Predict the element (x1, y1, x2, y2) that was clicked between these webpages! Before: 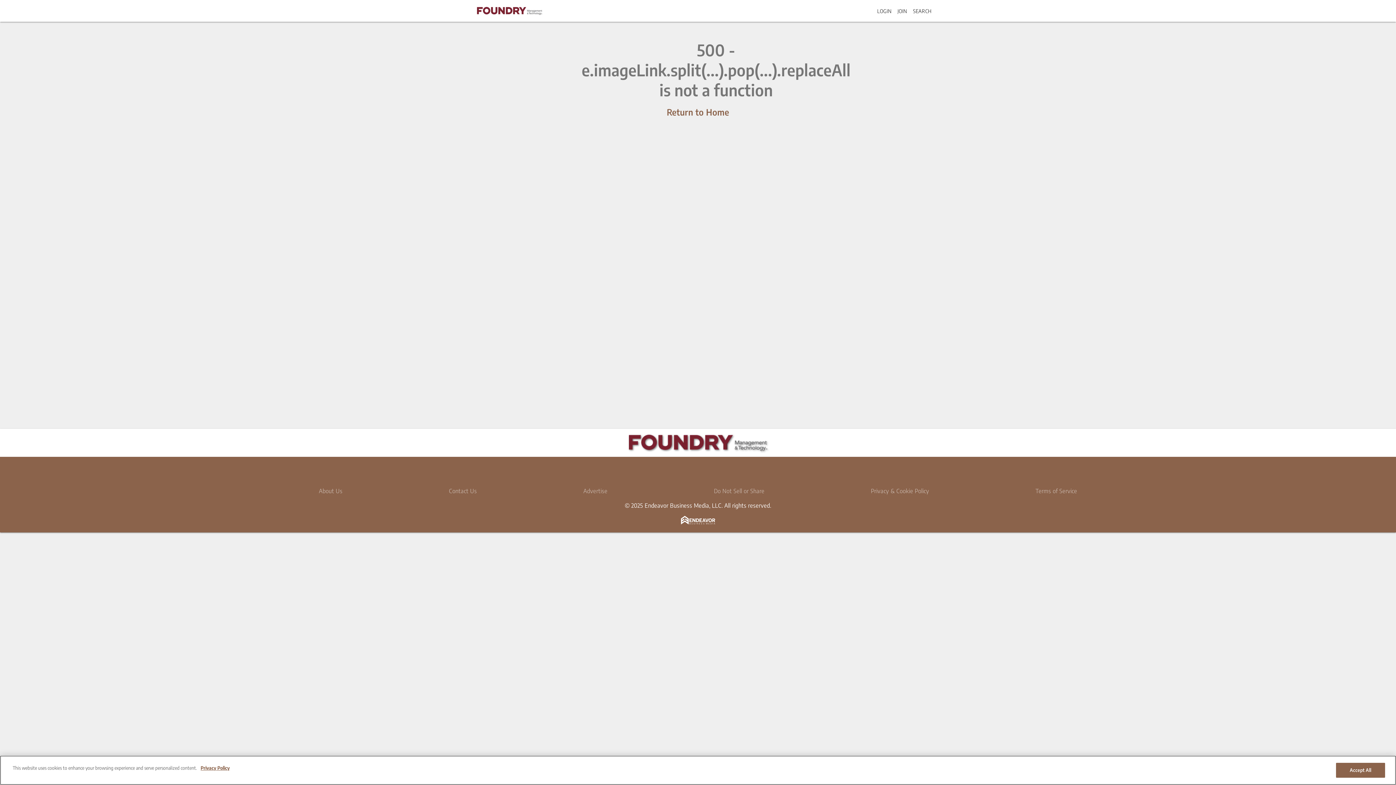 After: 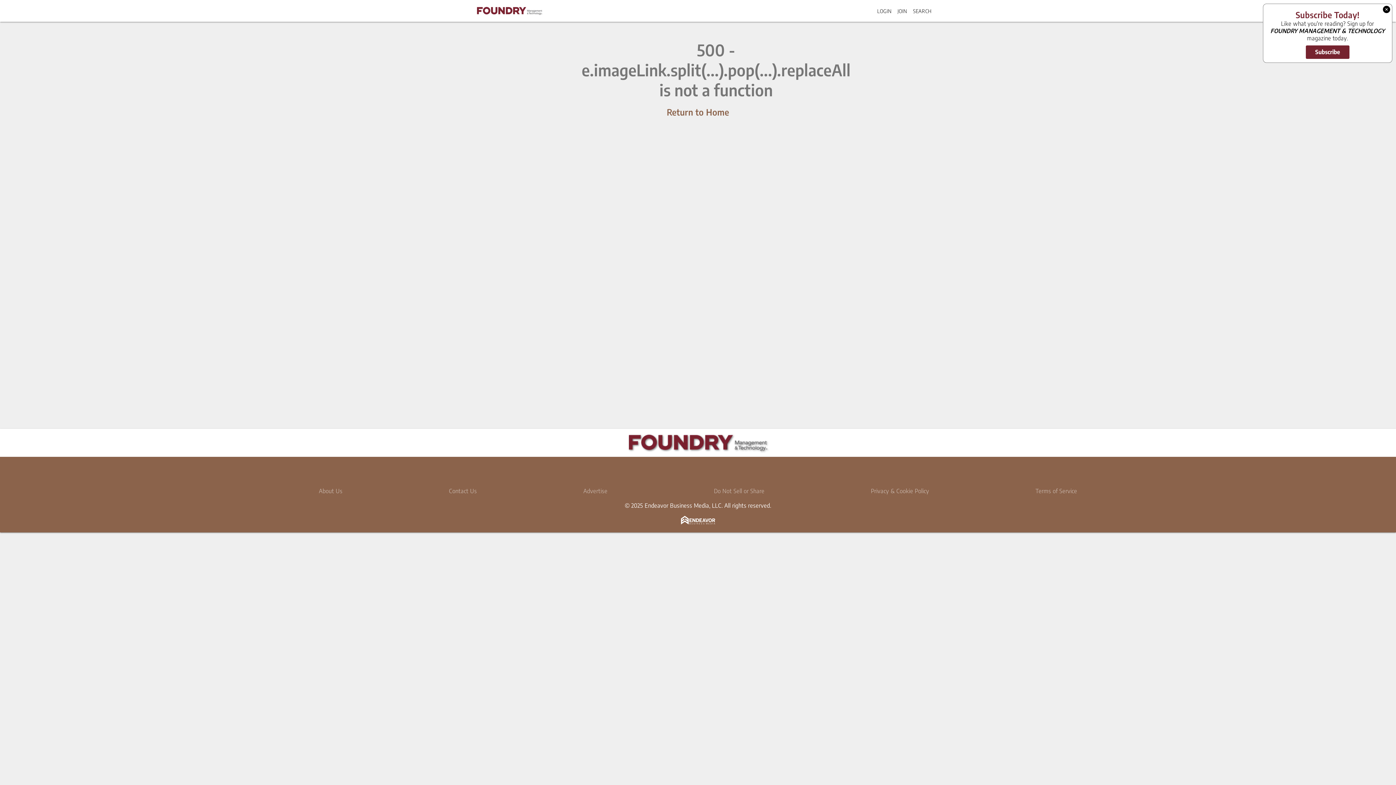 Action: bbox: (1336, 763, 1385, 778) label: Accept All